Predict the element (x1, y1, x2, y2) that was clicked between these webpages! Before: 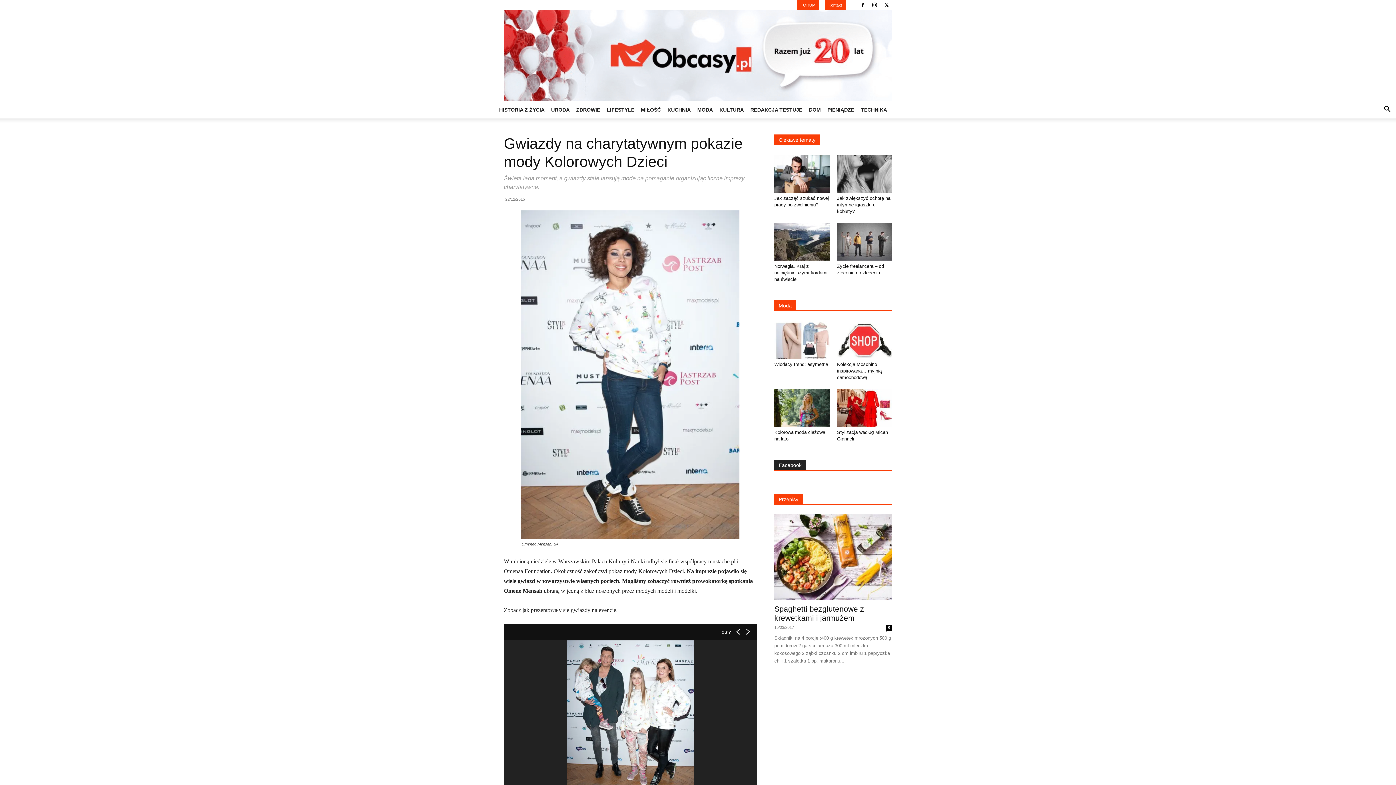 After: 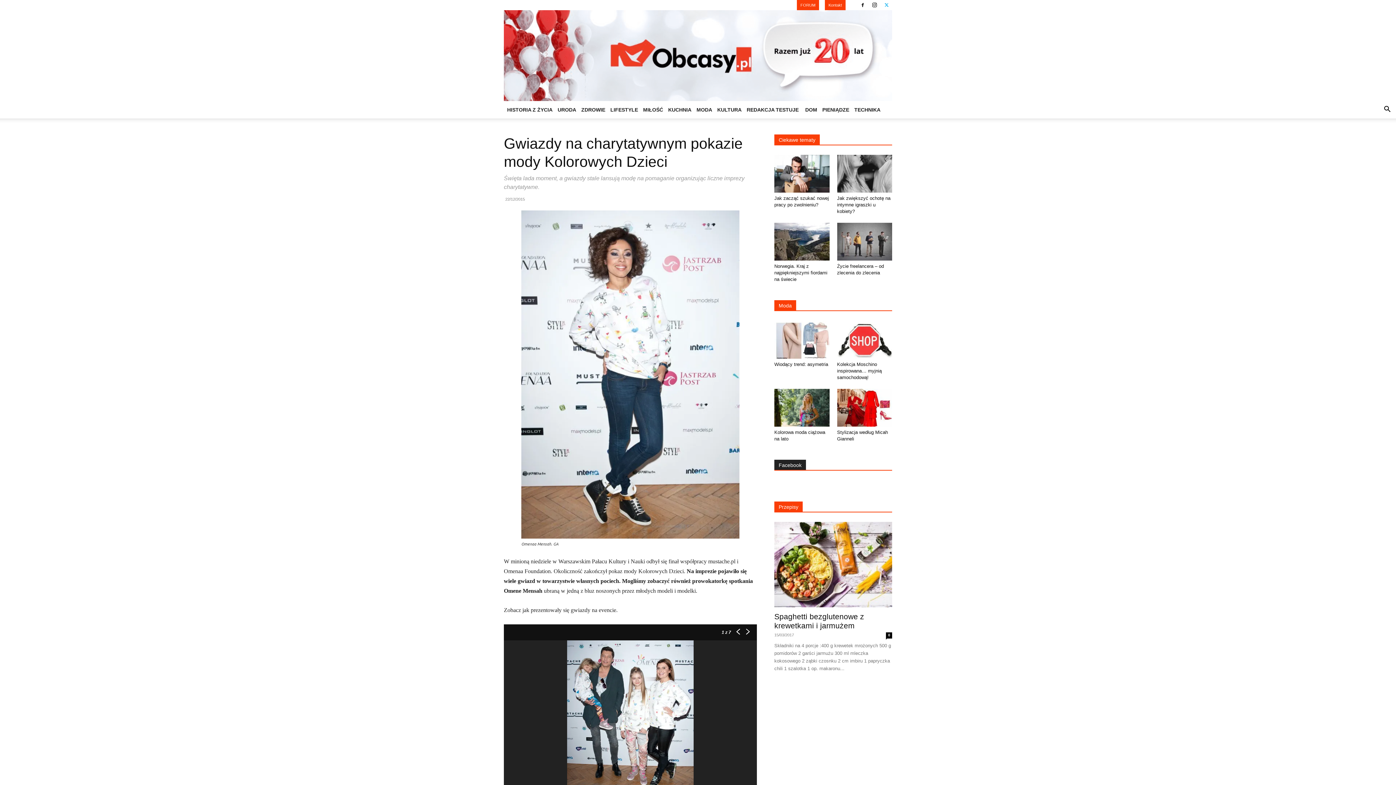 Action: bbox: (881, 0, 892, 10)